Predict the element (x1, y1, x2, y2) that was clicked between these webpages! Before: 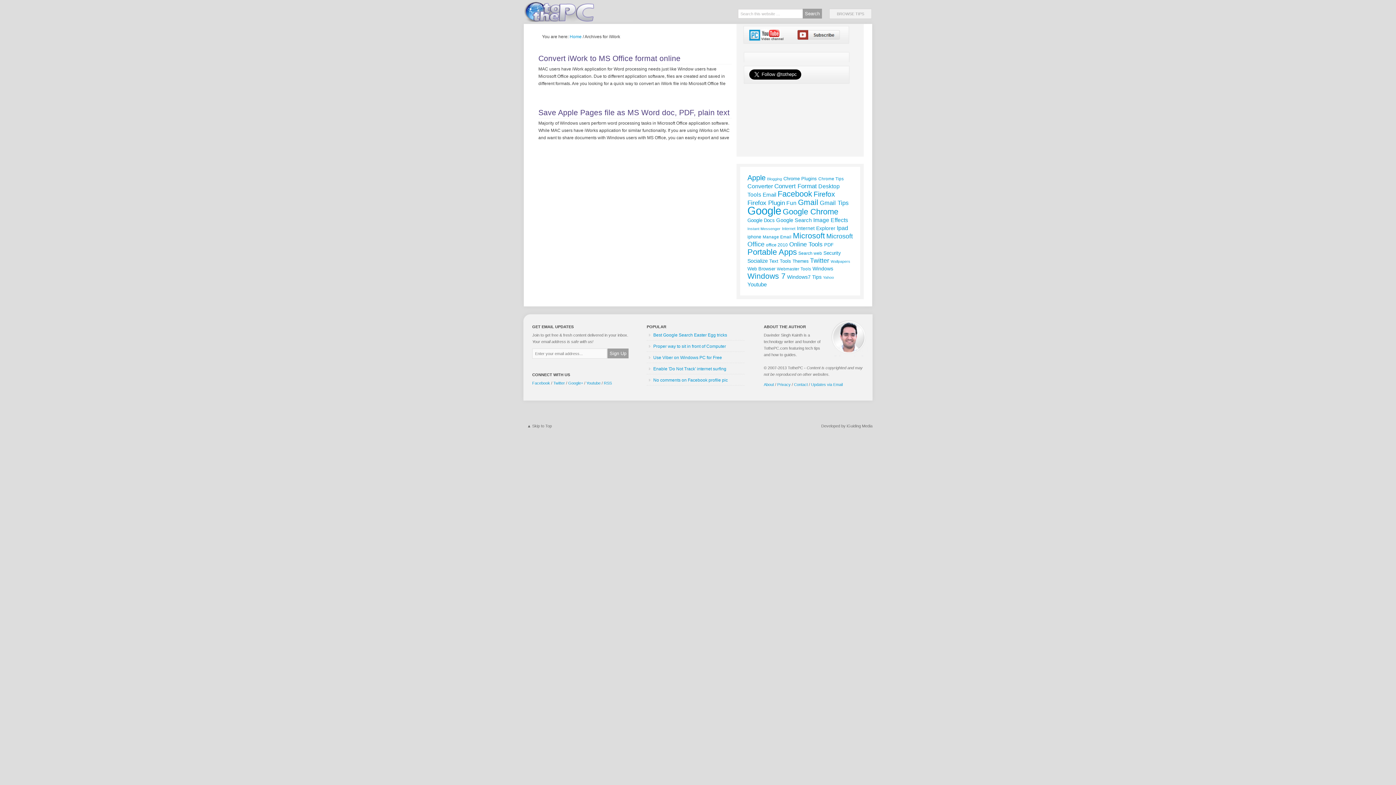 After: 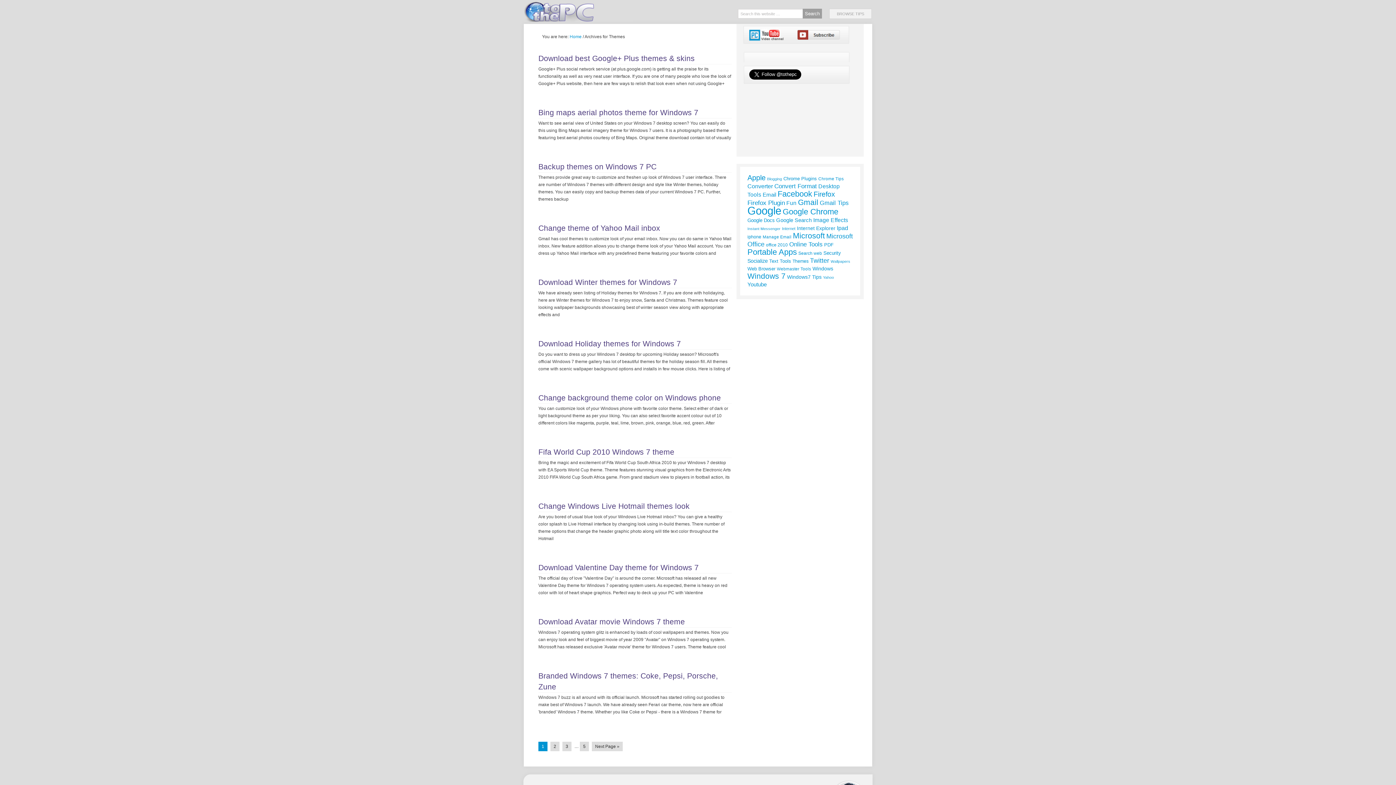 Action: bbox: (792, 258, 808, 264) label: Themes (60 items)